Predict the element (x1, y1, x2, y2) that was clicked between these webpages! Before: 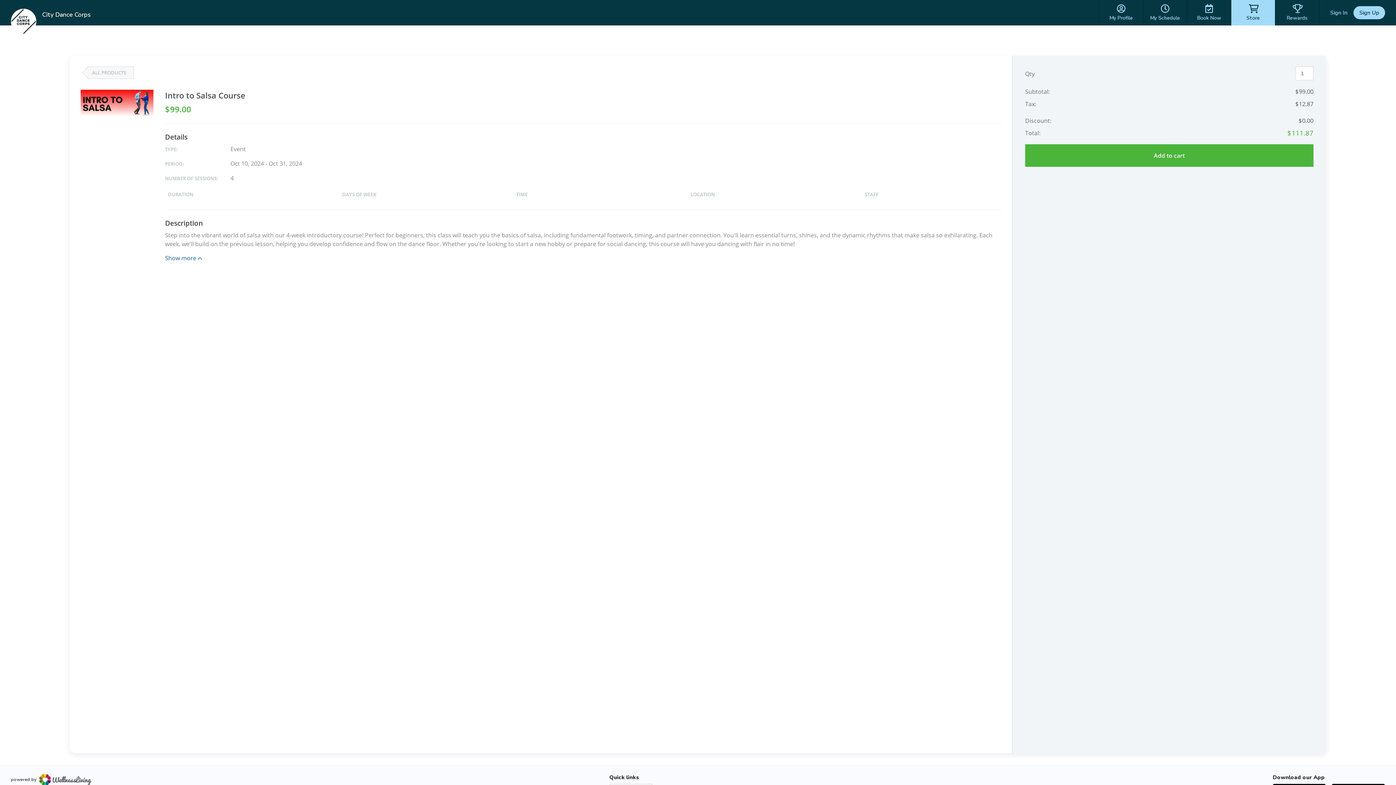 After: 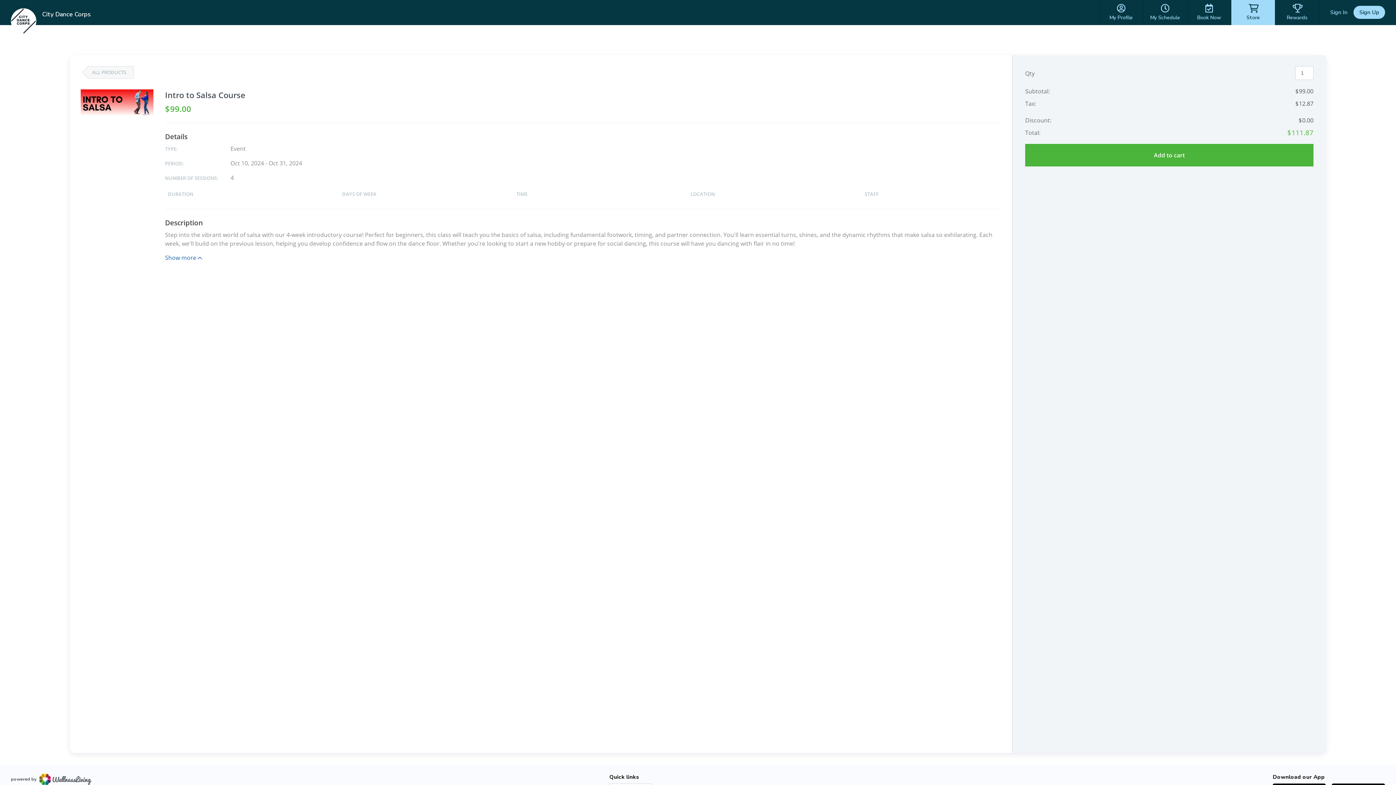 Action: label: powered by bbox: (10, 774, 91, 785)